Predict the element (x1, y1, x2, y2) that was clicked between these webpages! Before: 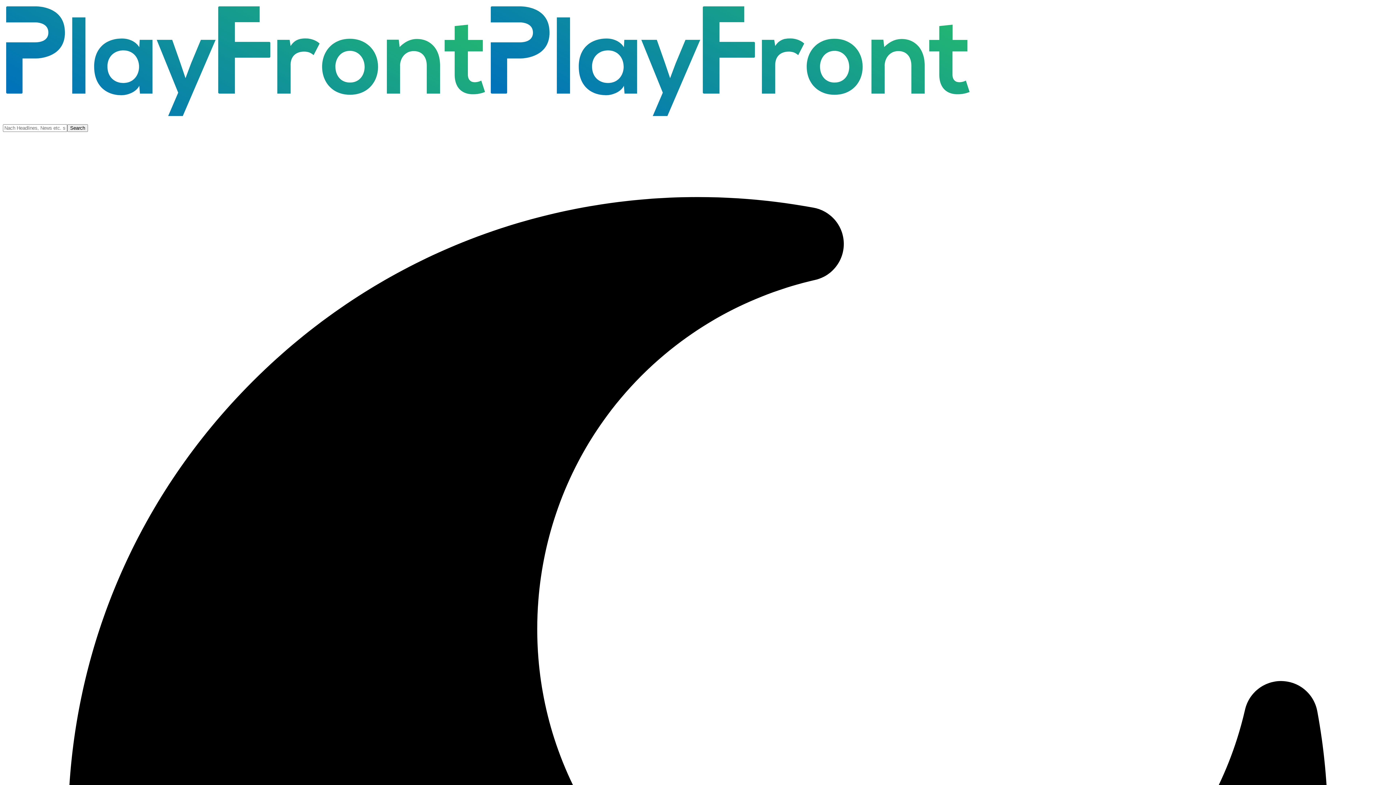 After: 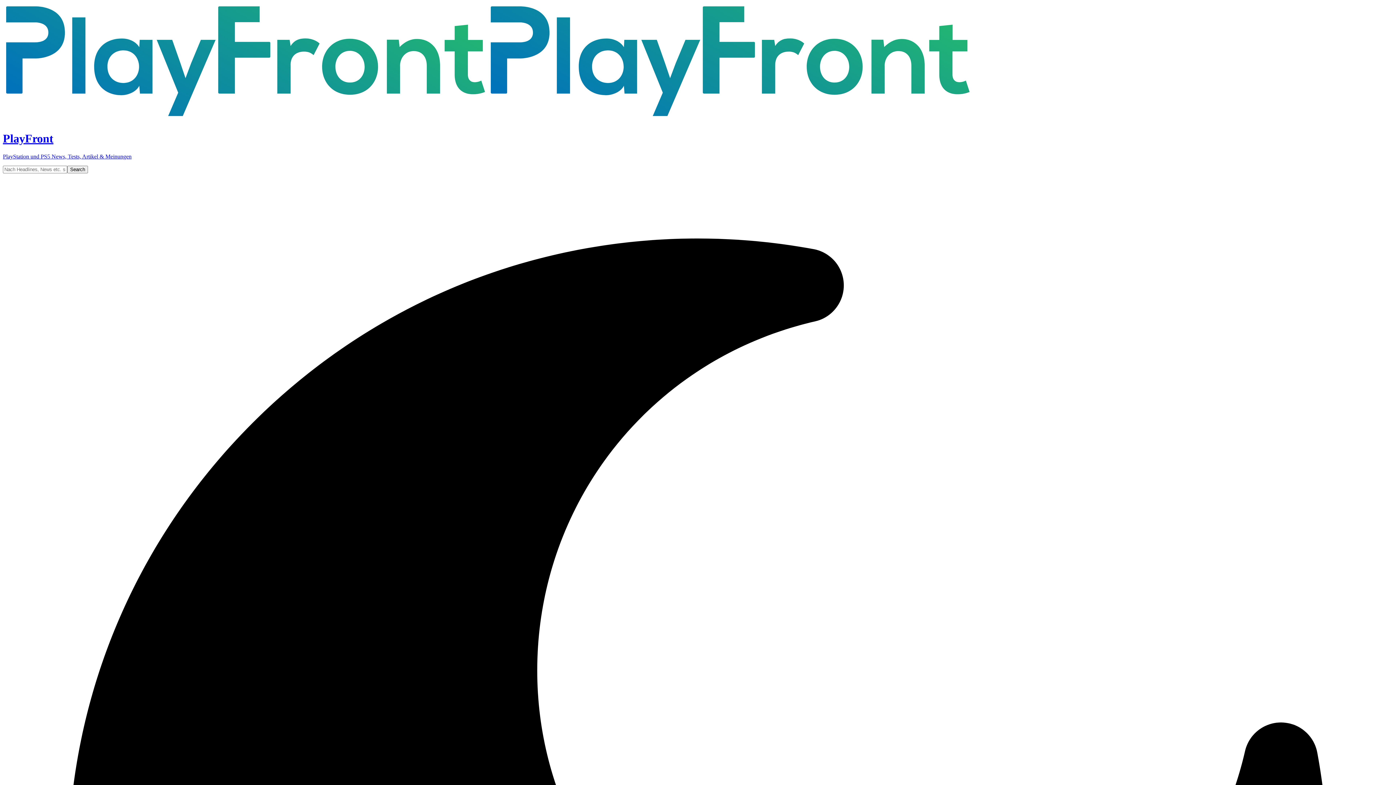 Action: bbox: (2, 117, 972, 124)